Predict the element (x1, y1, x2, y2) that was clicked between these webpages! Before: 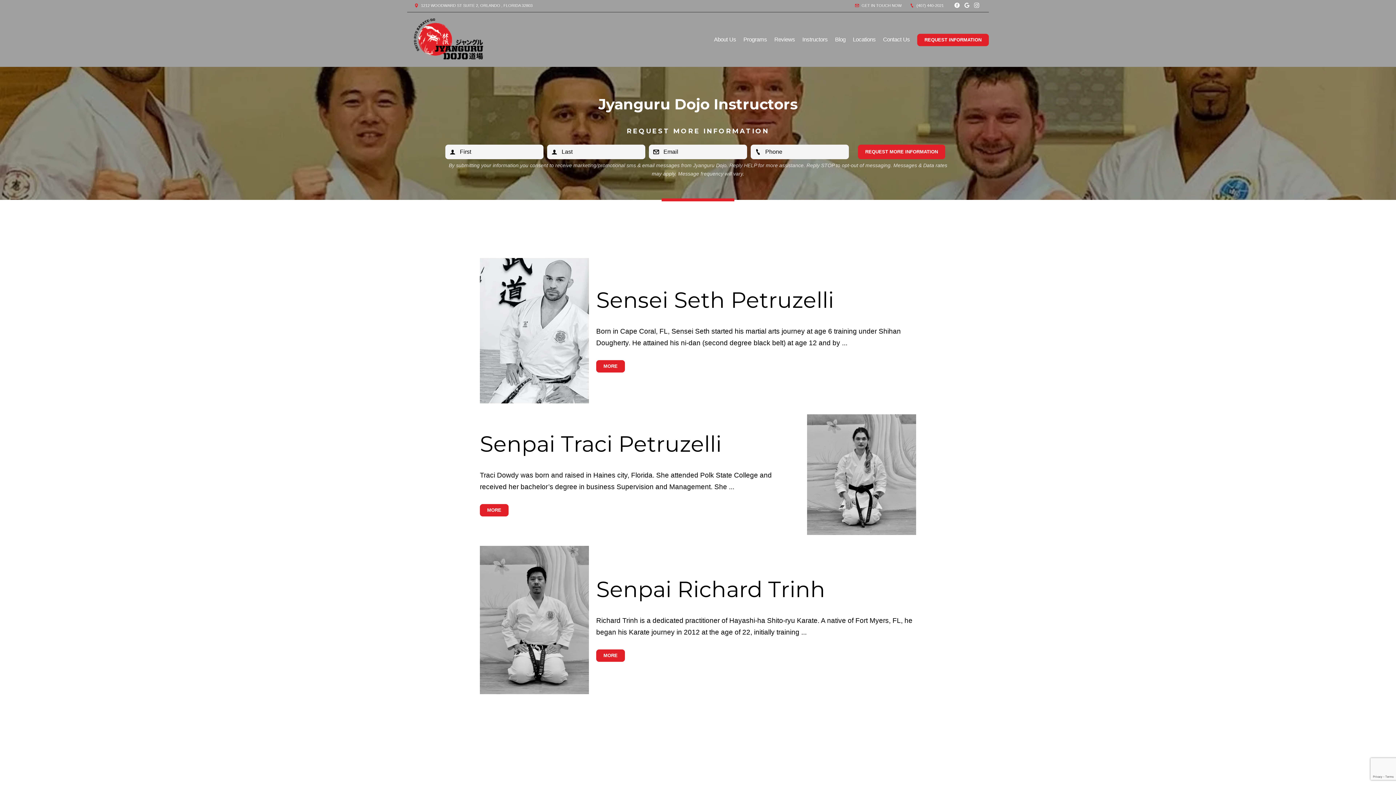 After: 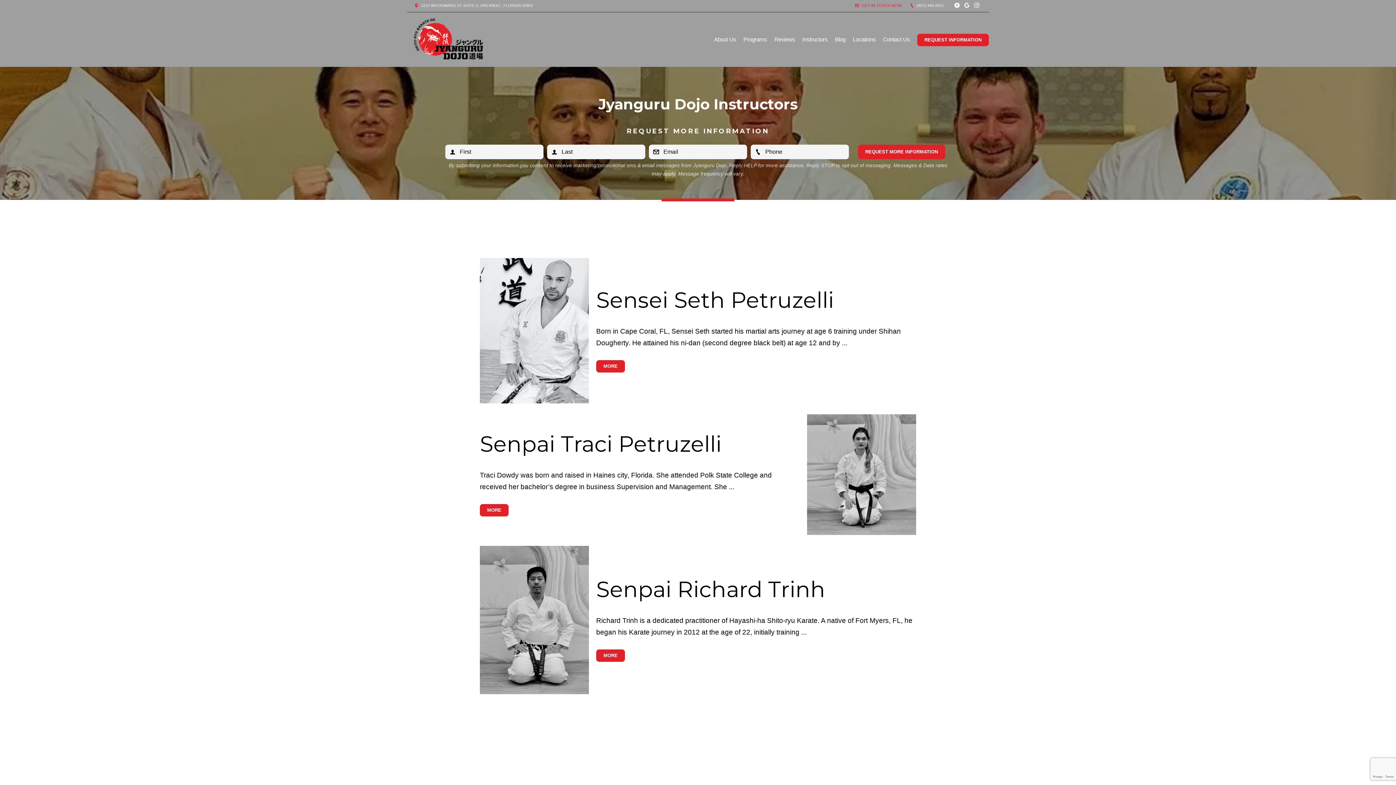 Action: bbox: (855, 3, 901, 7) label:  GET IN TOUCH NOW